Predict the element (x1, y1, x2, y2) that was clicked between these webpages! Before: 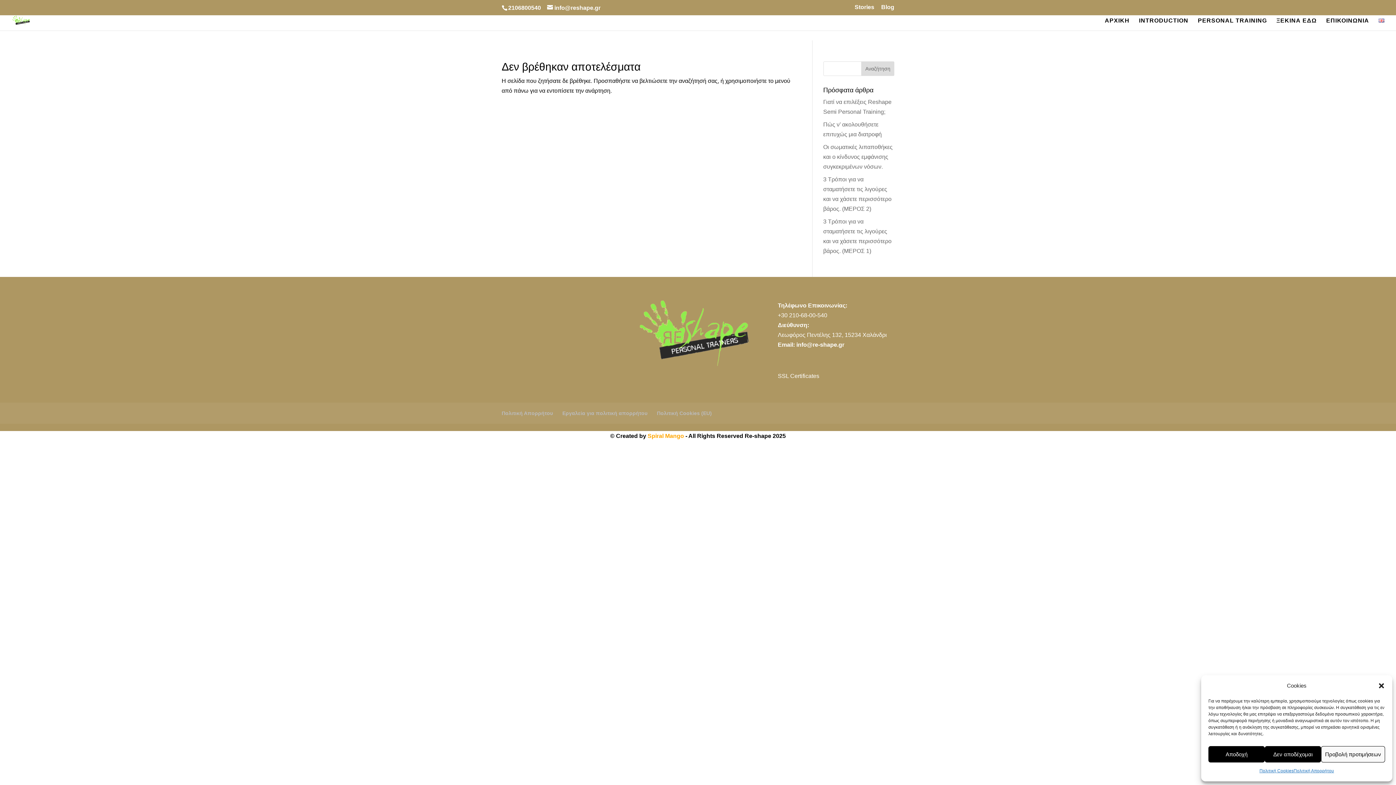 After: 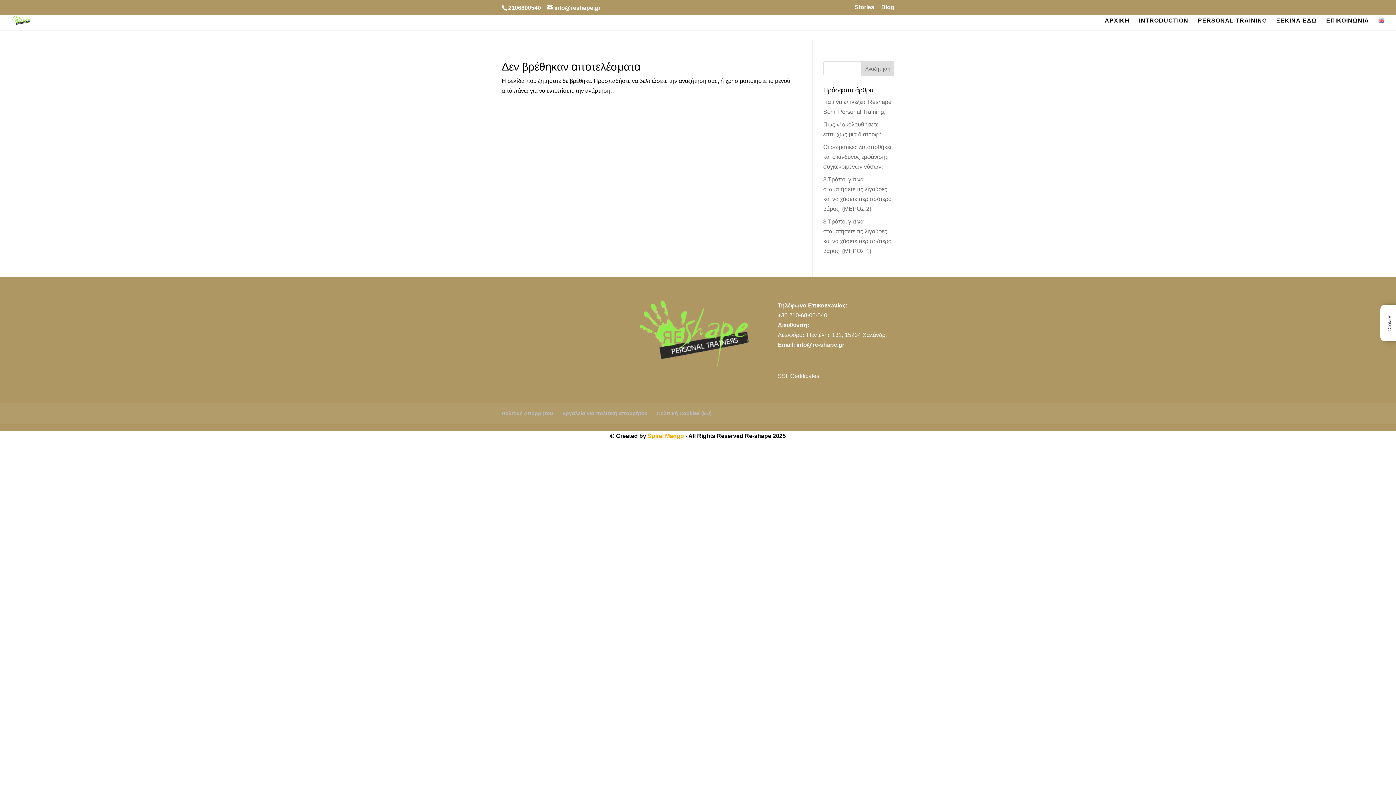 Action: bbox: (1378, 682, 1385, 689) label: Κλείσιμο διαλόγου